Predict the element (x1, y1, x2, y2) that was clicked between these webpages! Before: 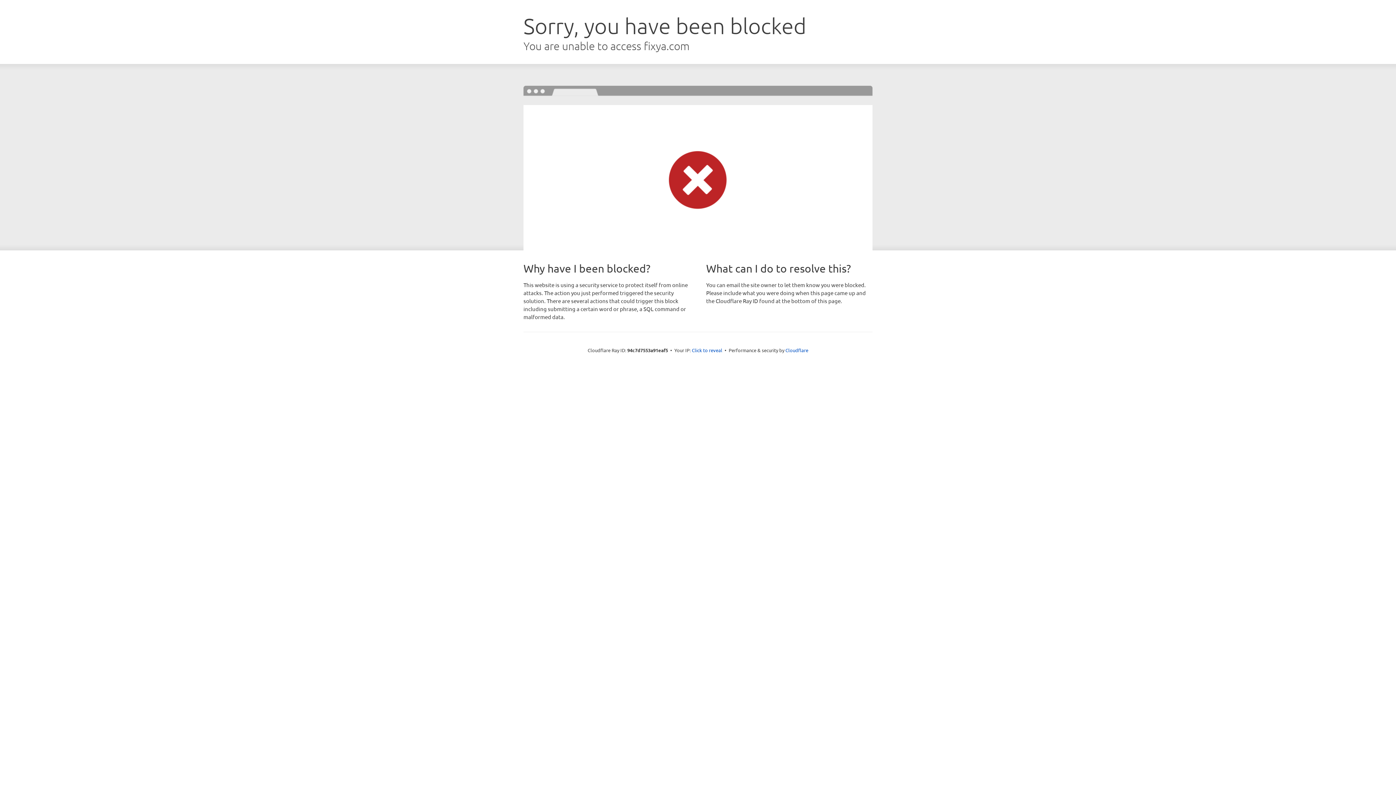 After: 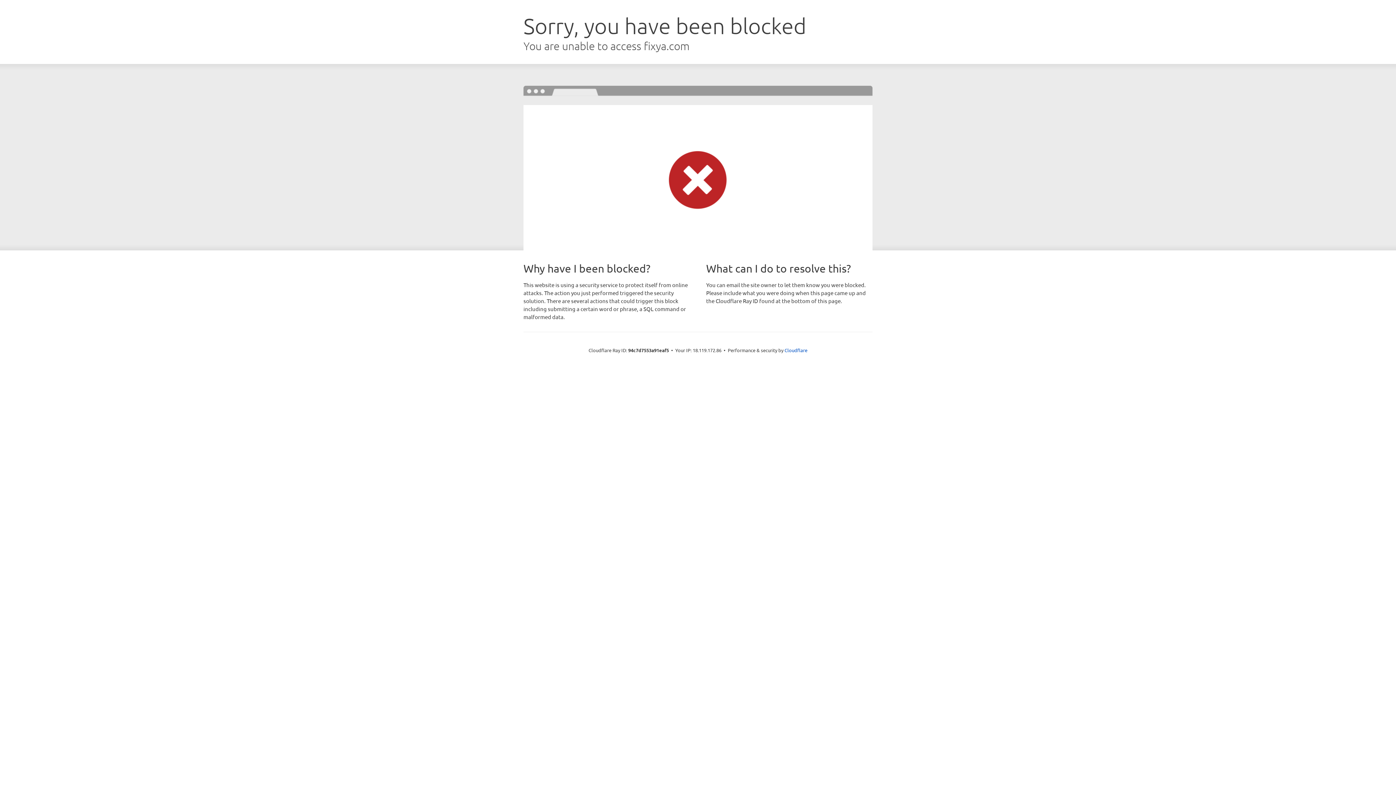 Action: label: Click to reveal bbox: (692, 346, 722, 353)